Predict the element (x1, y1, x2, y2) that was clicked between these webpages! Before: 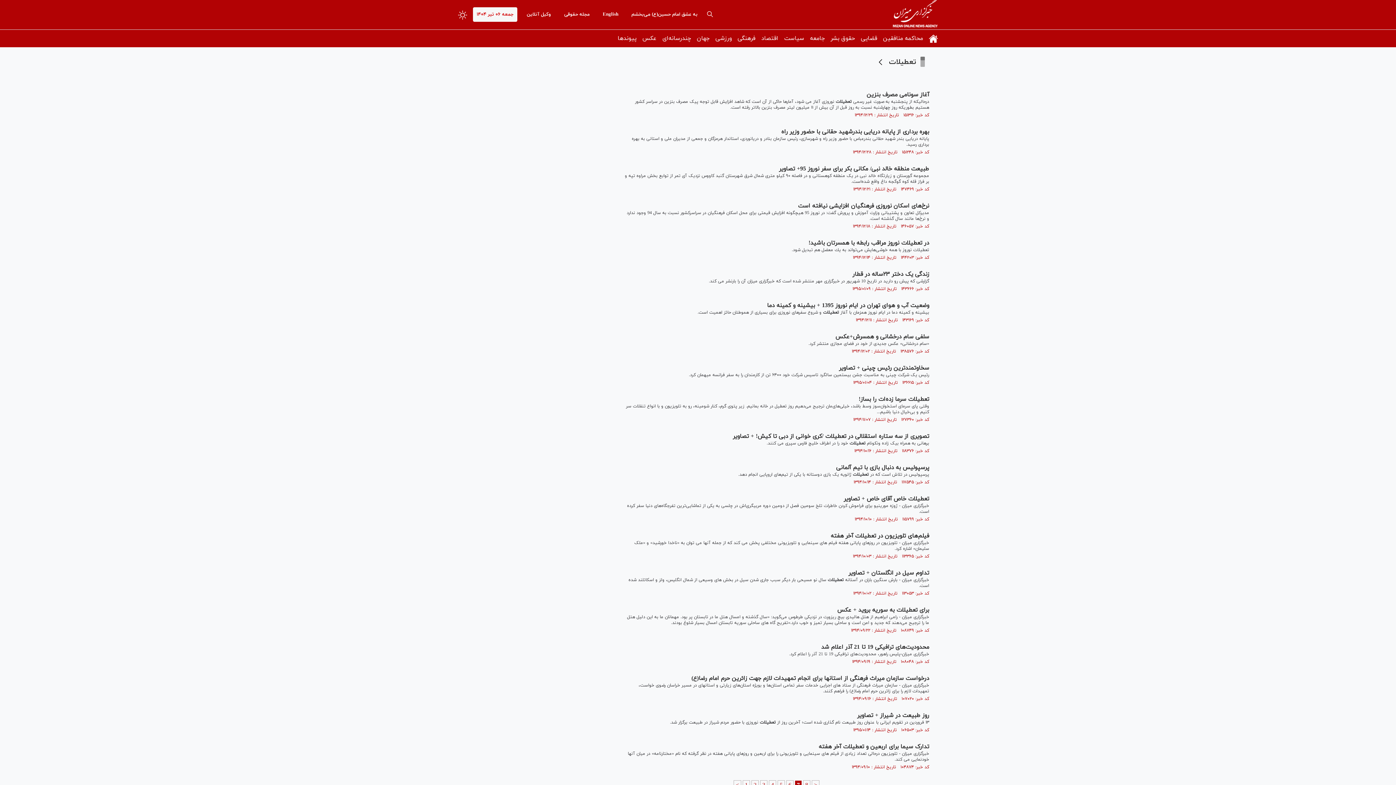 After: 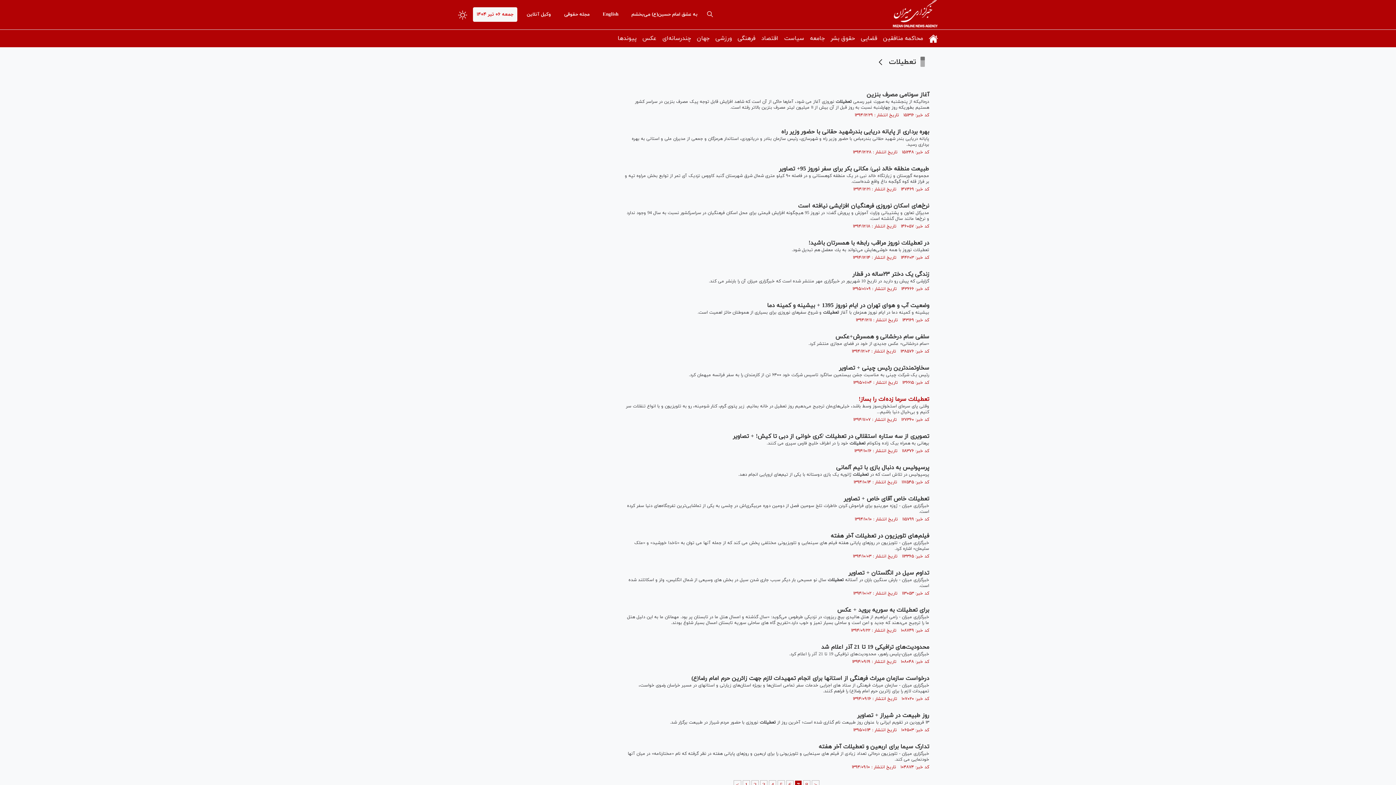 Action: label: تعطیلات سرما زده‌ات را بساز! bbox: (858, 395, 929, 403)